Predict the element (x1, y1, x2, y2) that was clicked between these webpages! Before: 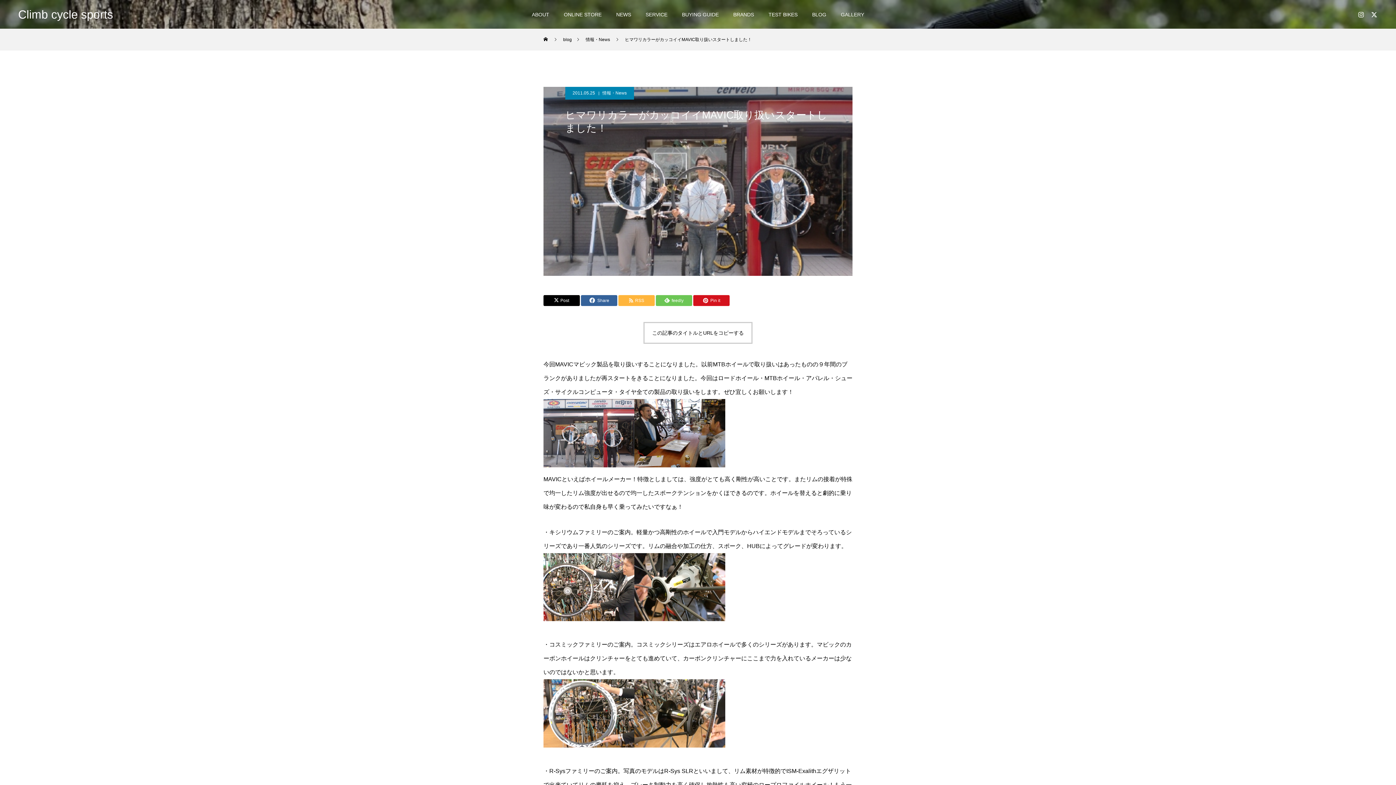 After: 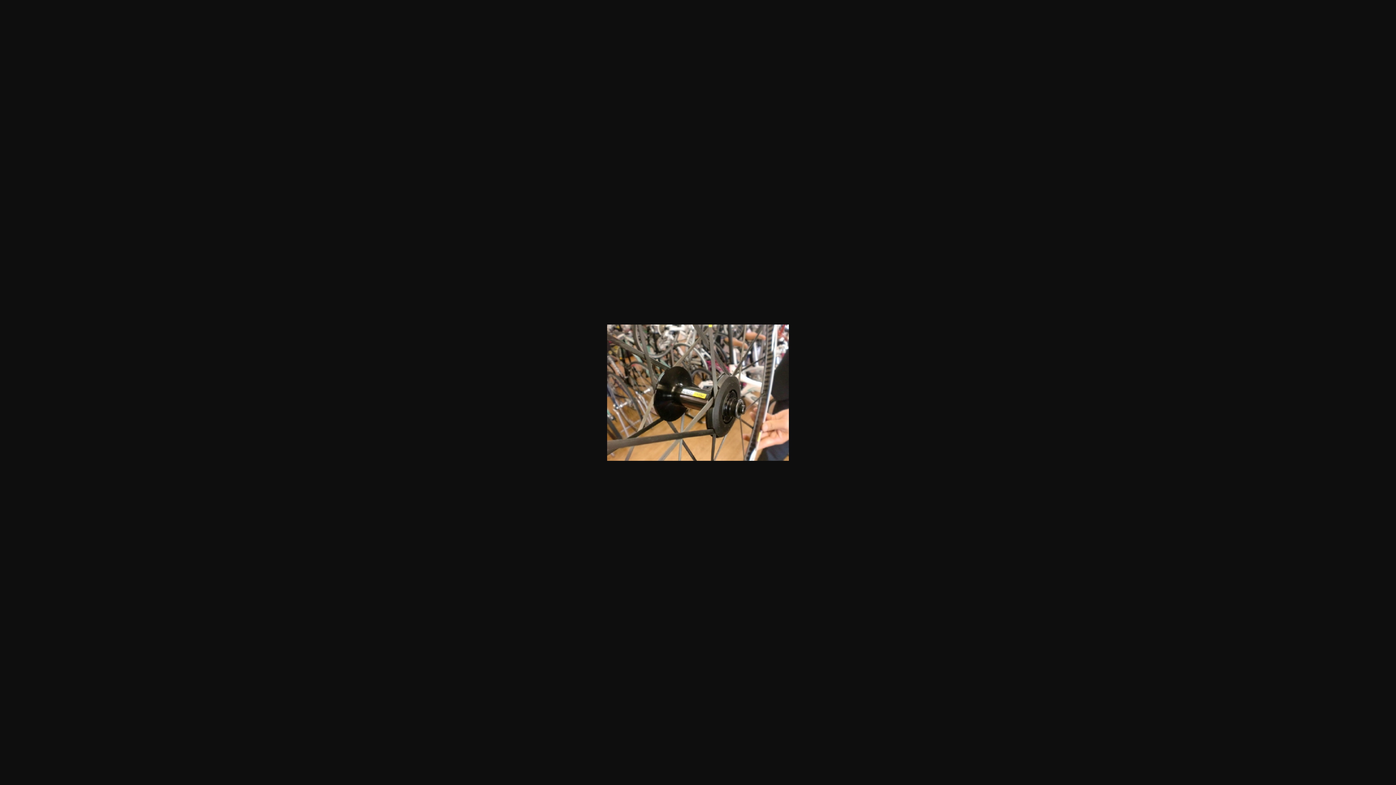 Action: bbox: (634, 742, 725, 748)